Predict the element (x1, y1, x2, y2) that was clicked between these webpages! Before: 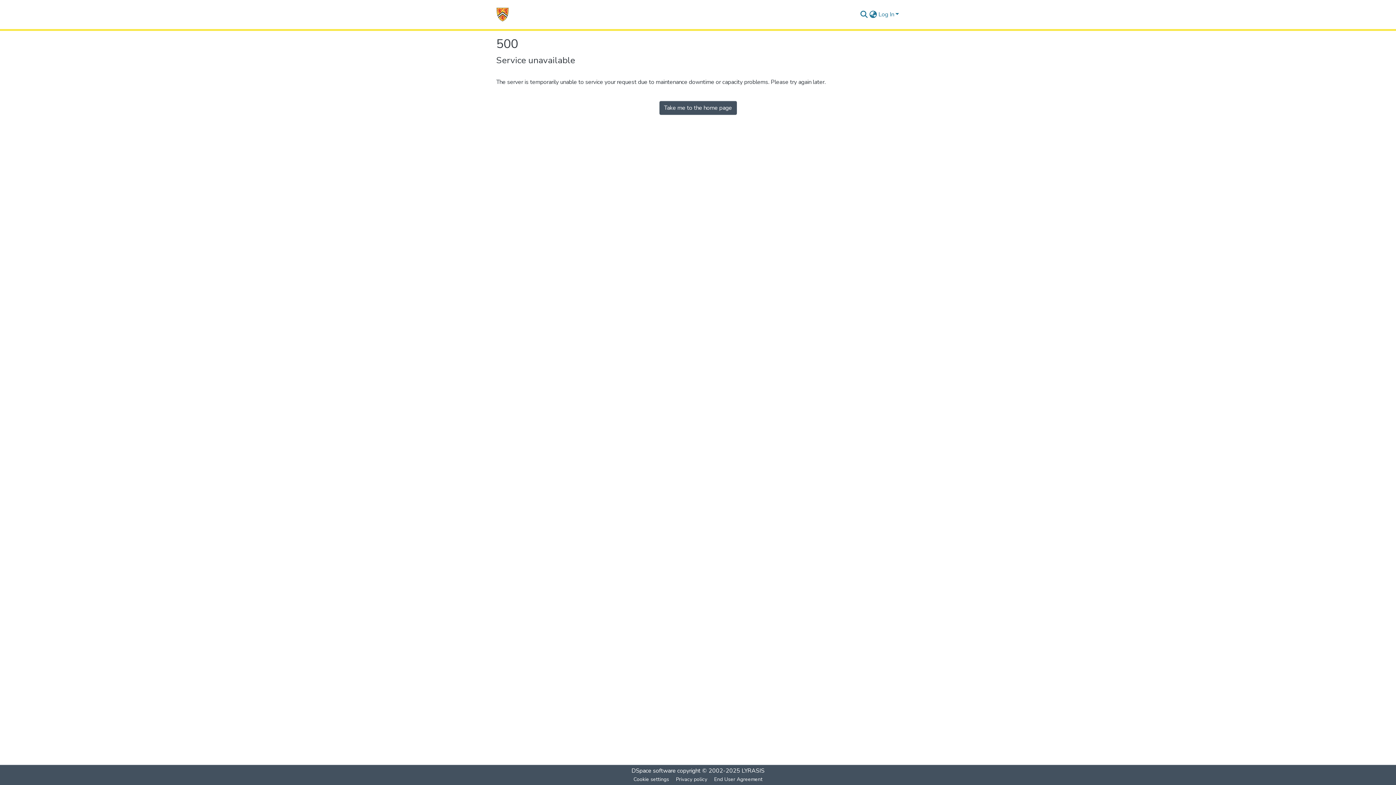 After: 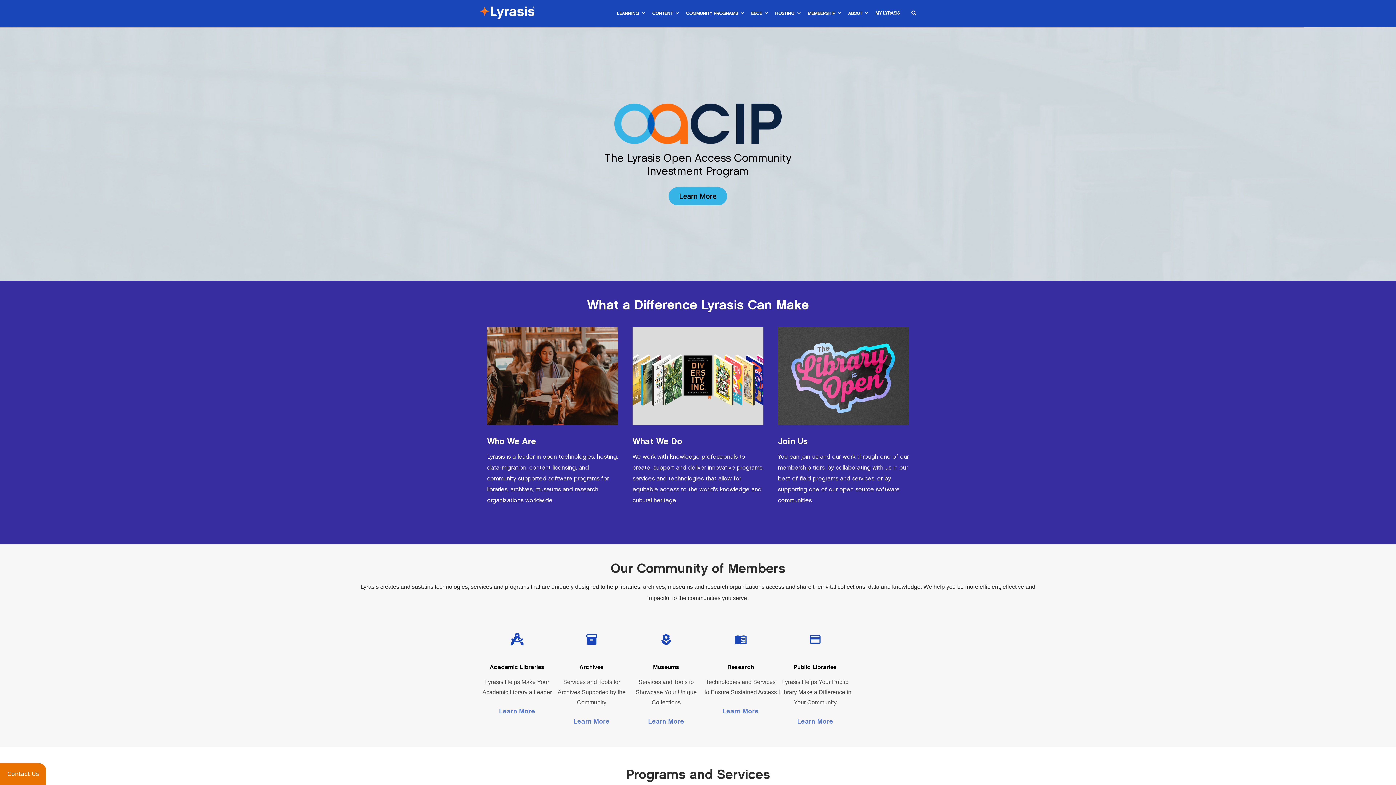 Action: label: LYRASIS bbox: (741, 767, 764, 775)